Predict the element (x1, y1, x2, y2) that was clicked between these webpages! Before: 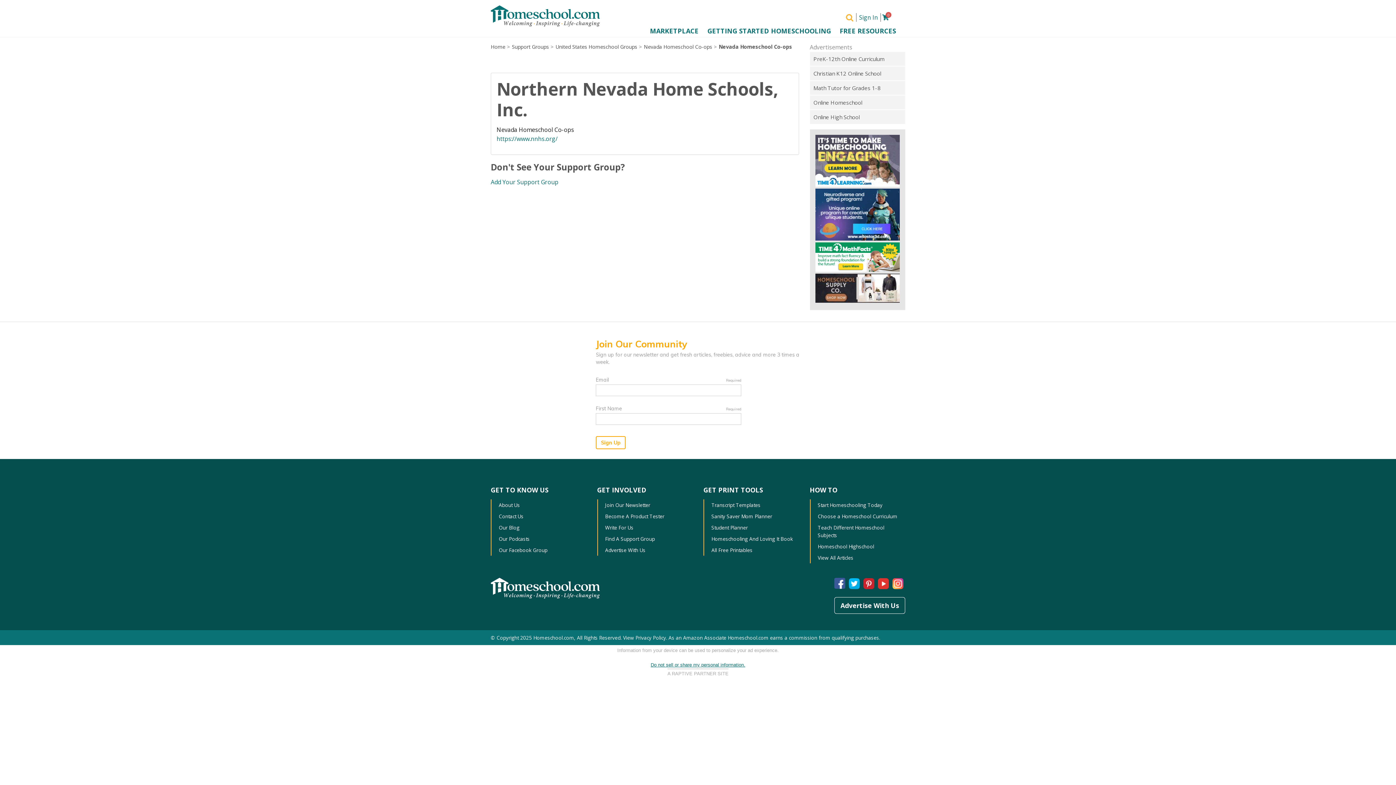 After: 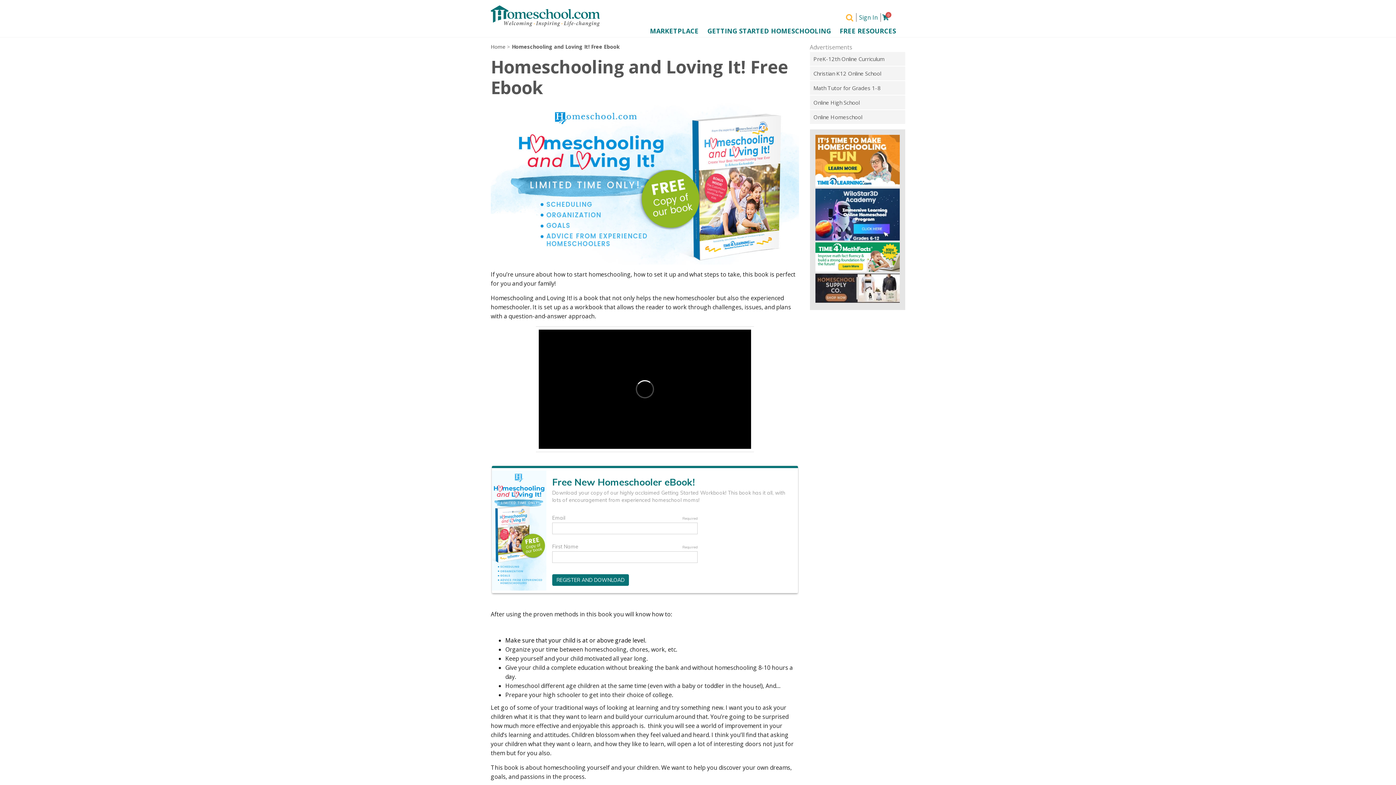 Action: bbox: (711, 535, 793, 542) label: Homeschooling And Loving It Book